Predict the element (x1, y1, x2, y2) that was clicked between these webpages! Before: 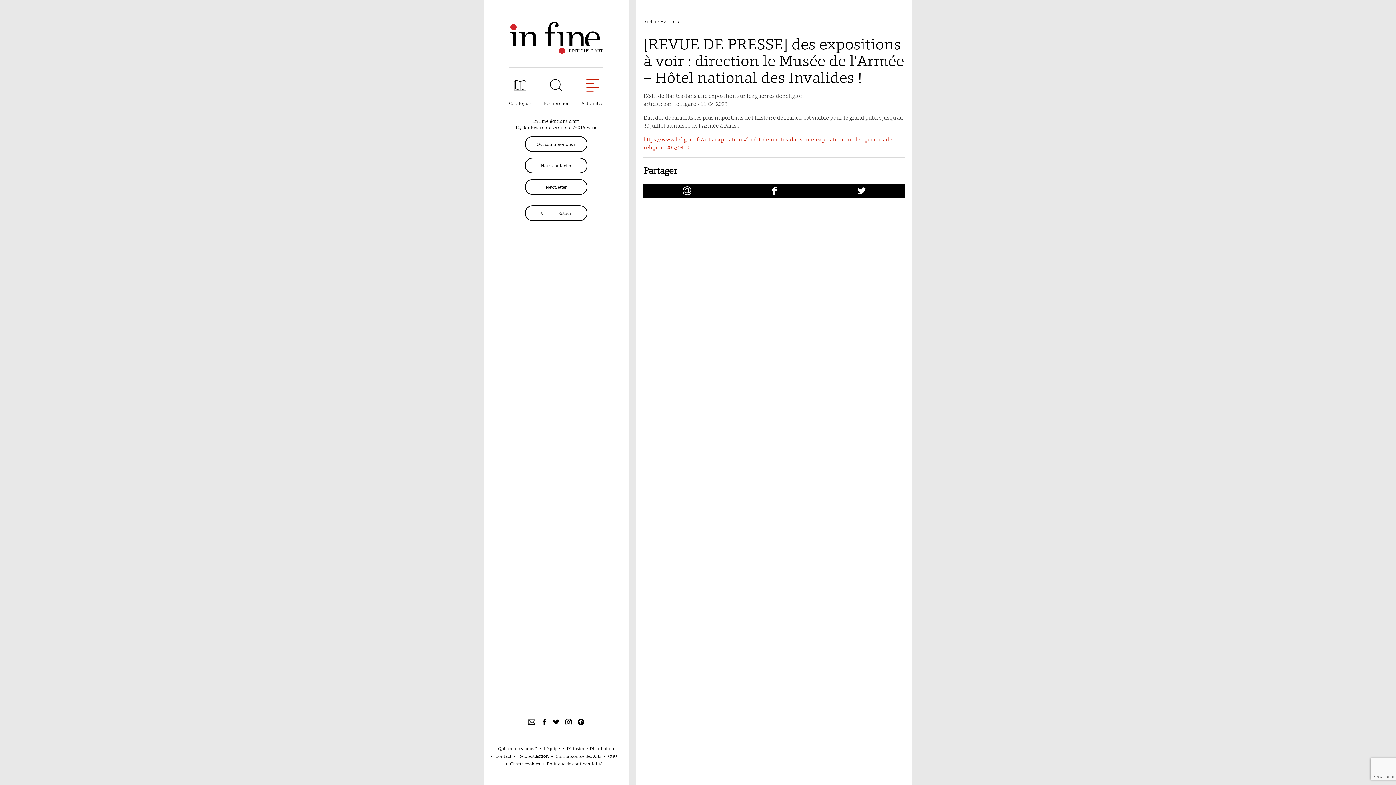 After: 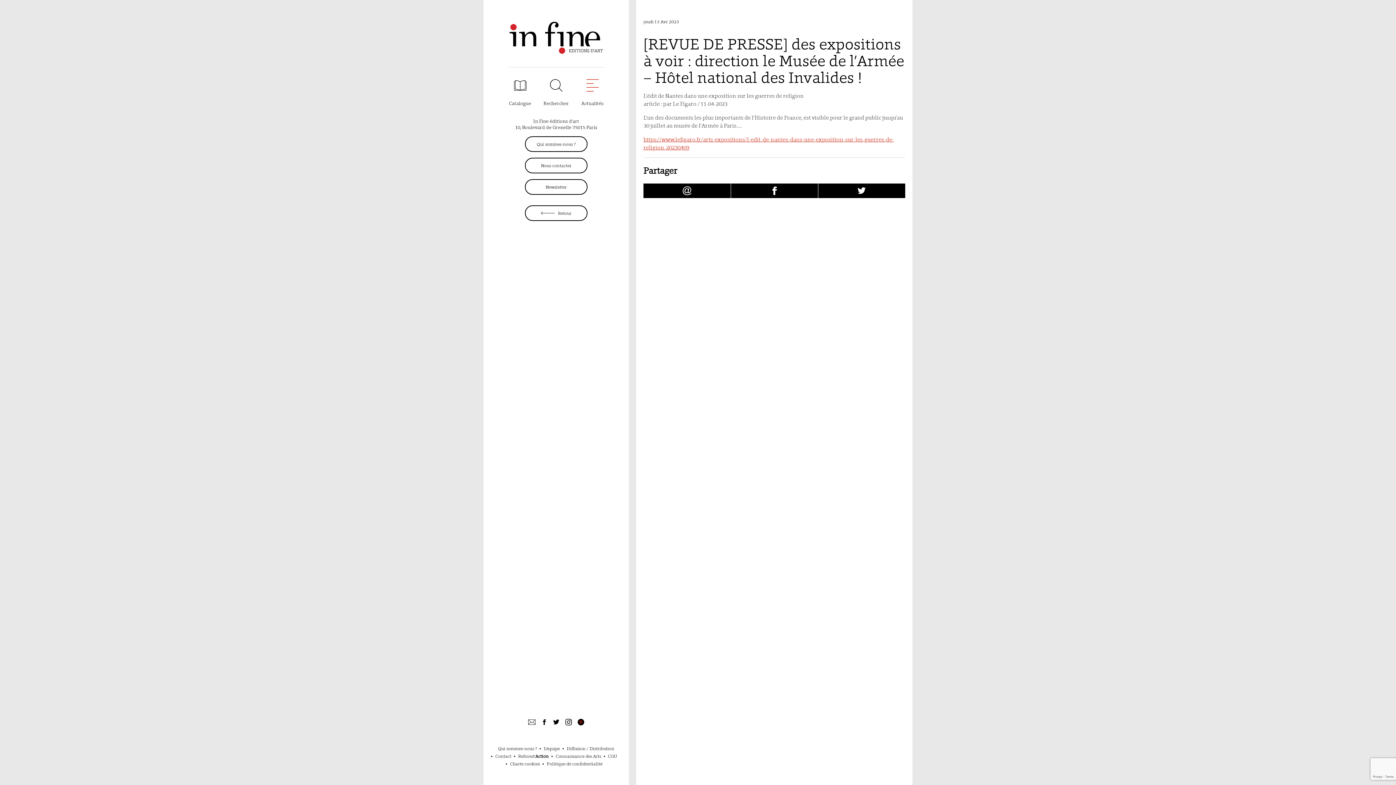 Action: bbox: (577, 721, 584, 727)